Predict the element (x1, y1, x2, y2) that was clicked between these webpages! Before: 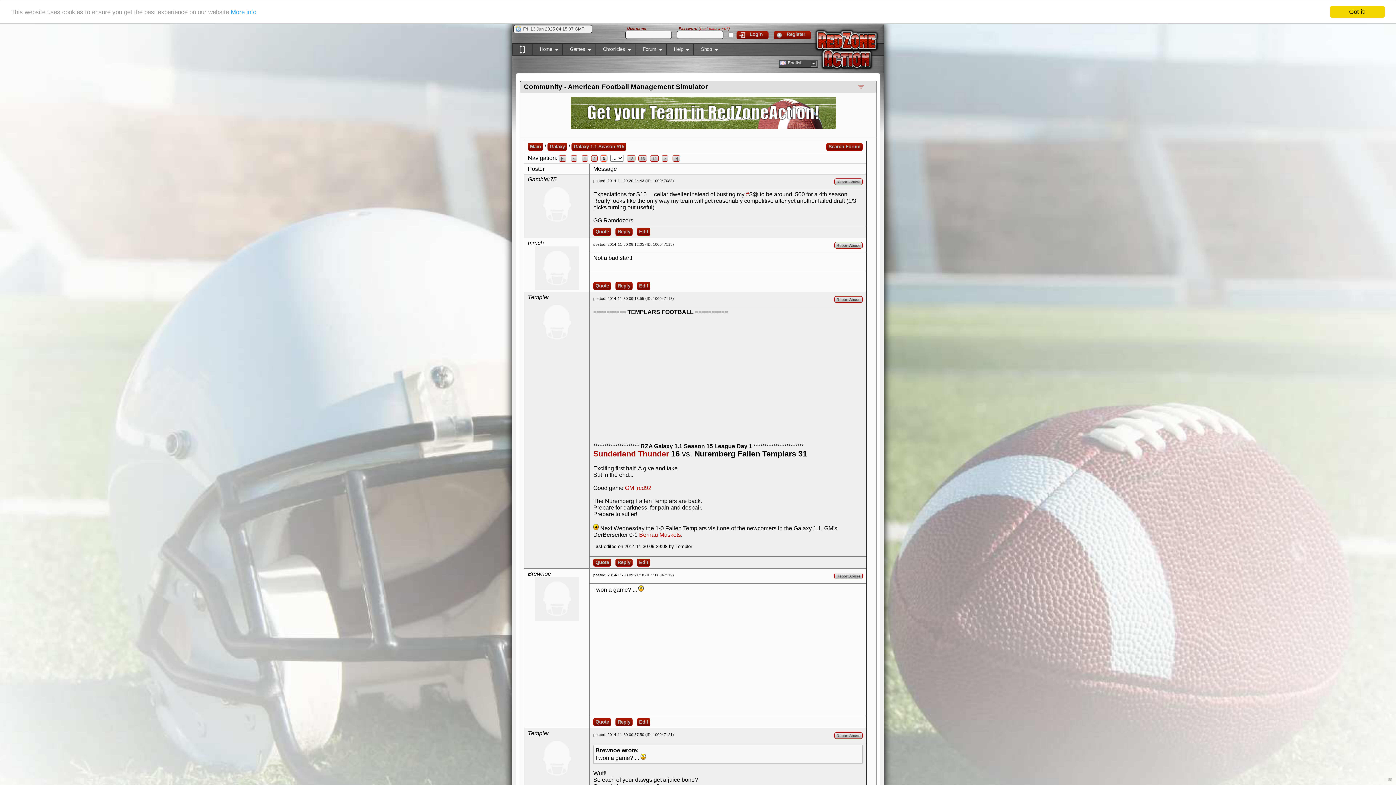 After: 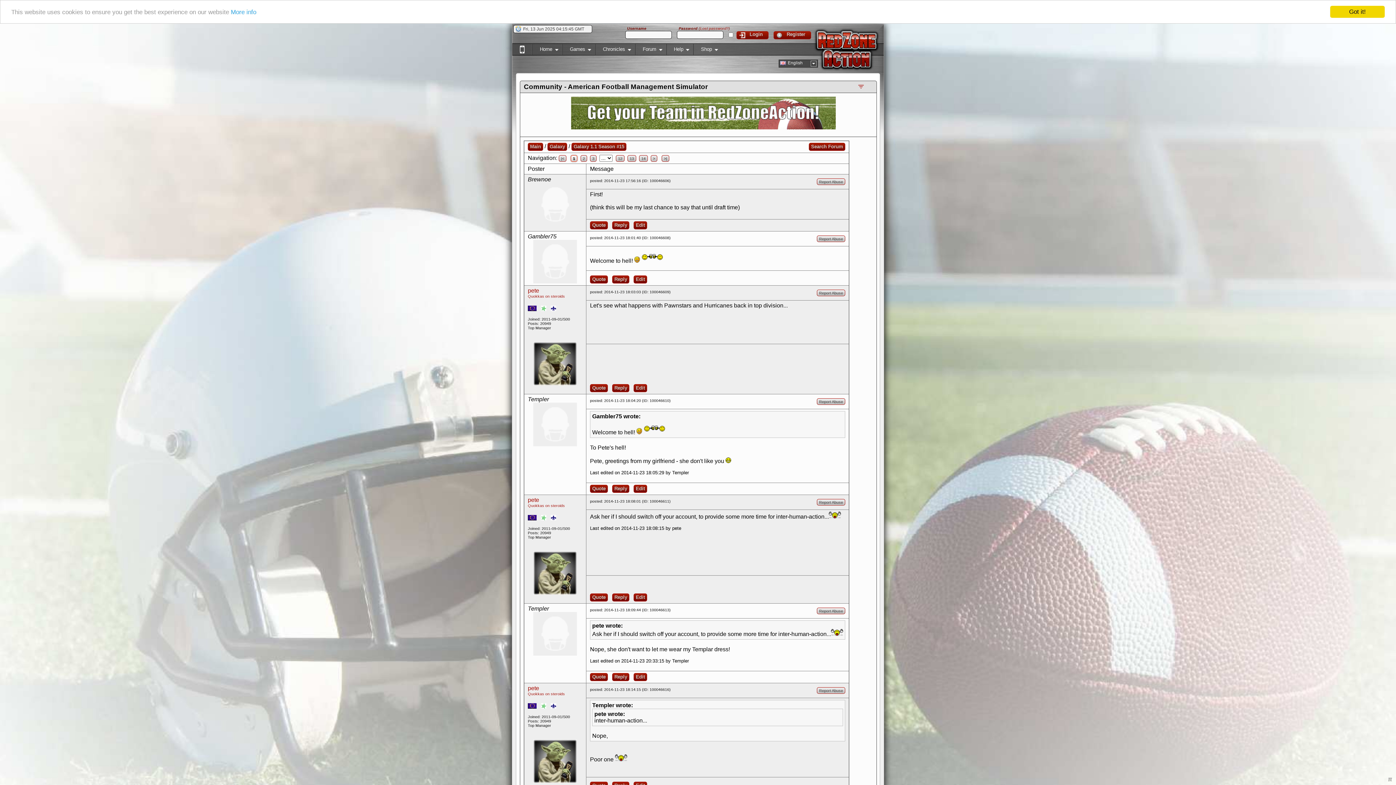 Action: label: 1 bbox: (581, 155, 588, 161)